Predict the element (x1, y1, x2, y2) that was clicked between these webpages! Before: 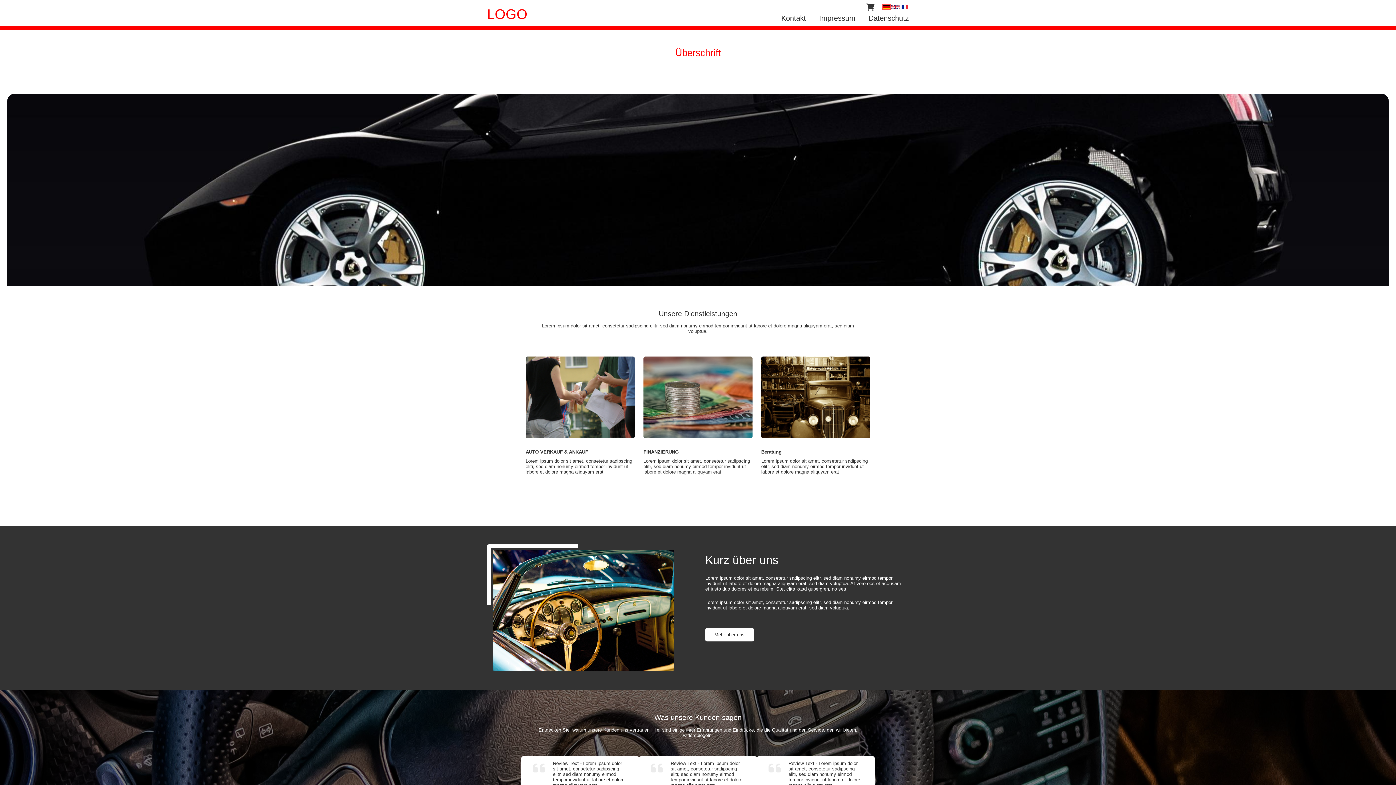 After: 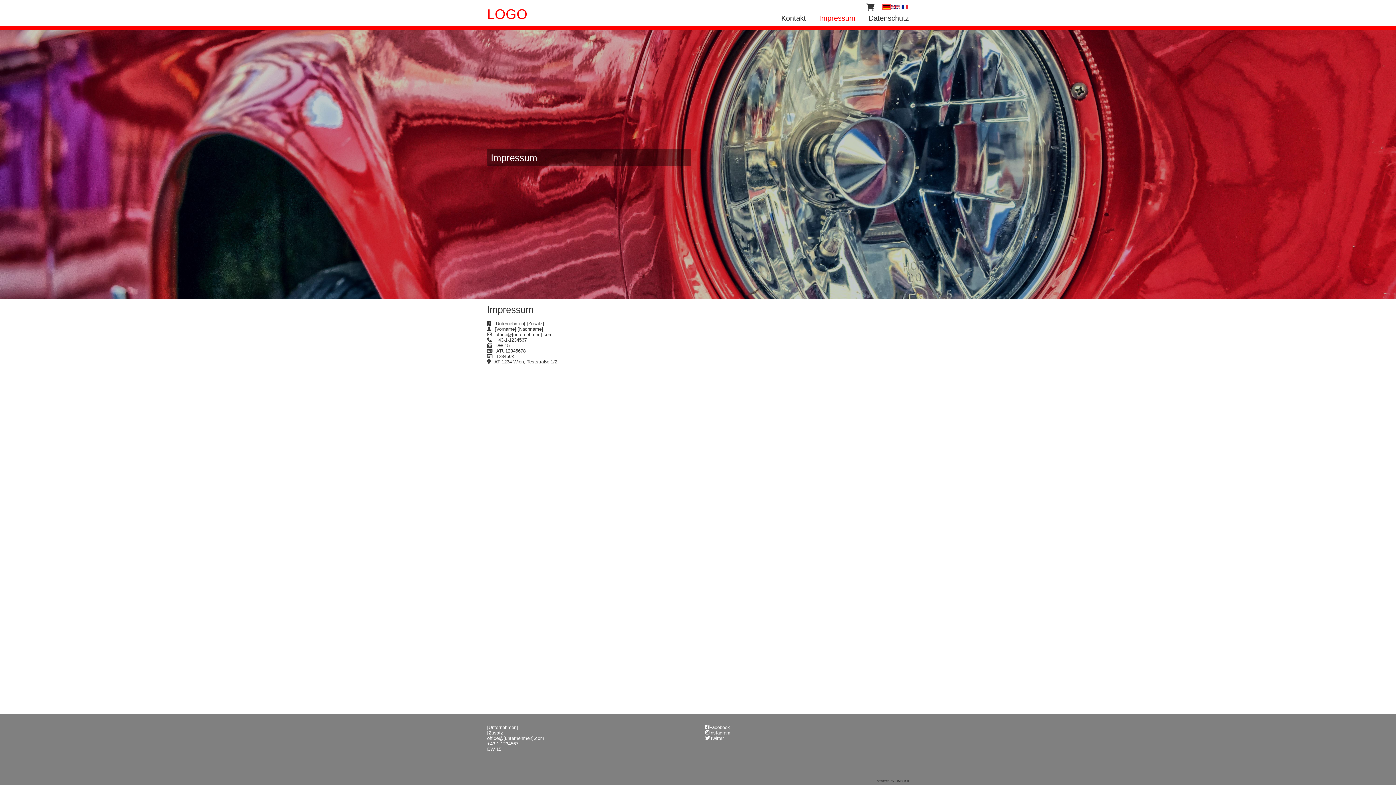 Action: label: Impressum bbox: (812, 10, 859, 22)